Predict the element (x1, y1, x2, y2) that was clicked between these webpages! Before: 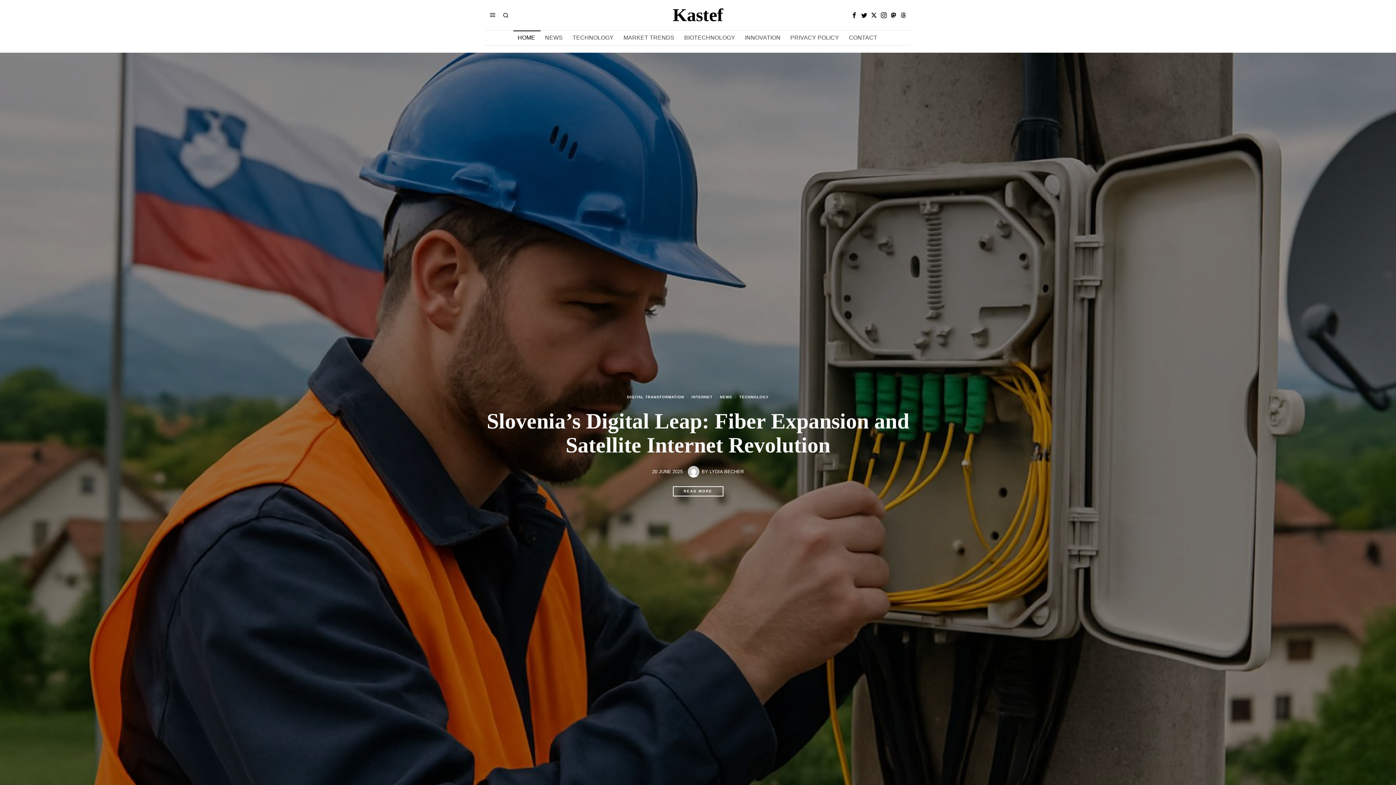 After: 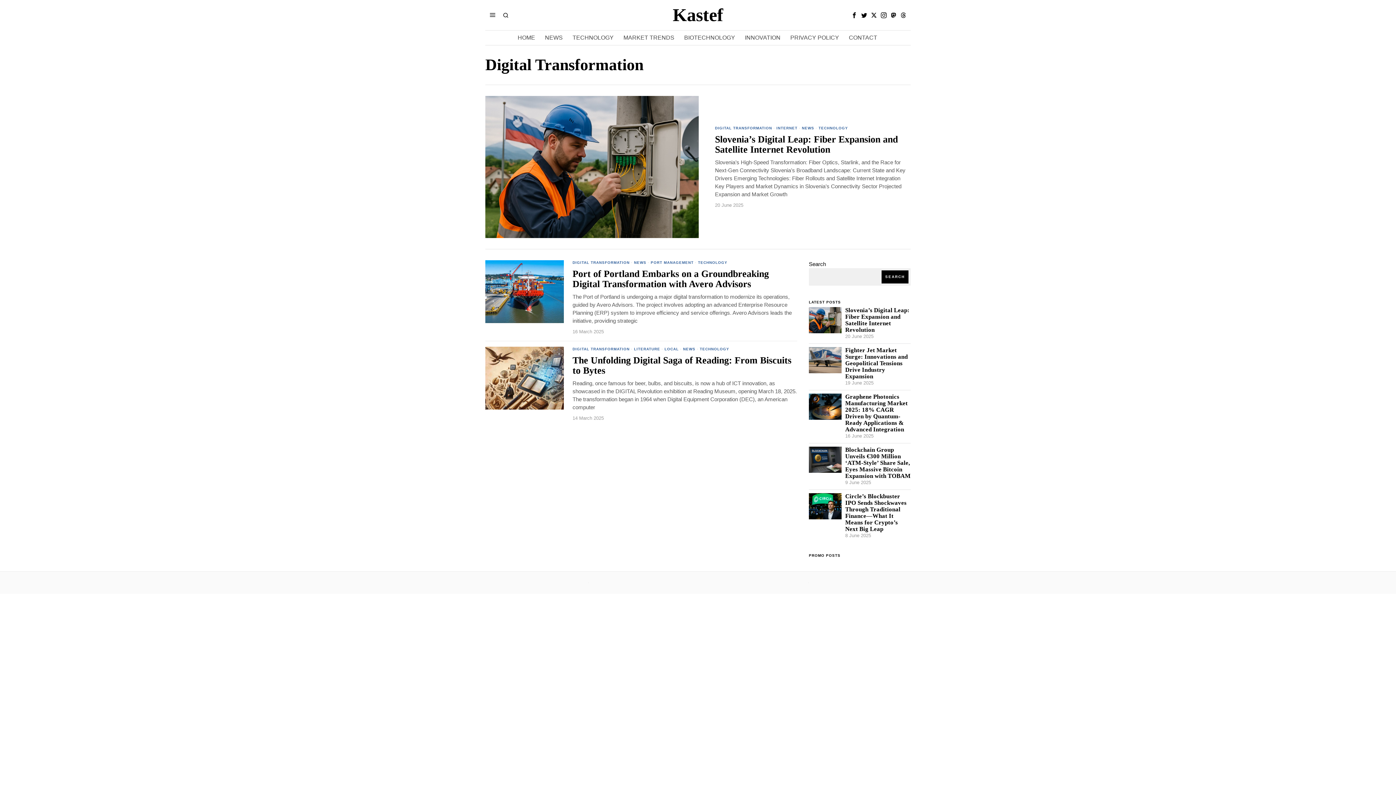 Action: label: DIGITAL TRANSFORMATION bbox: (625, 394, 685, 400)